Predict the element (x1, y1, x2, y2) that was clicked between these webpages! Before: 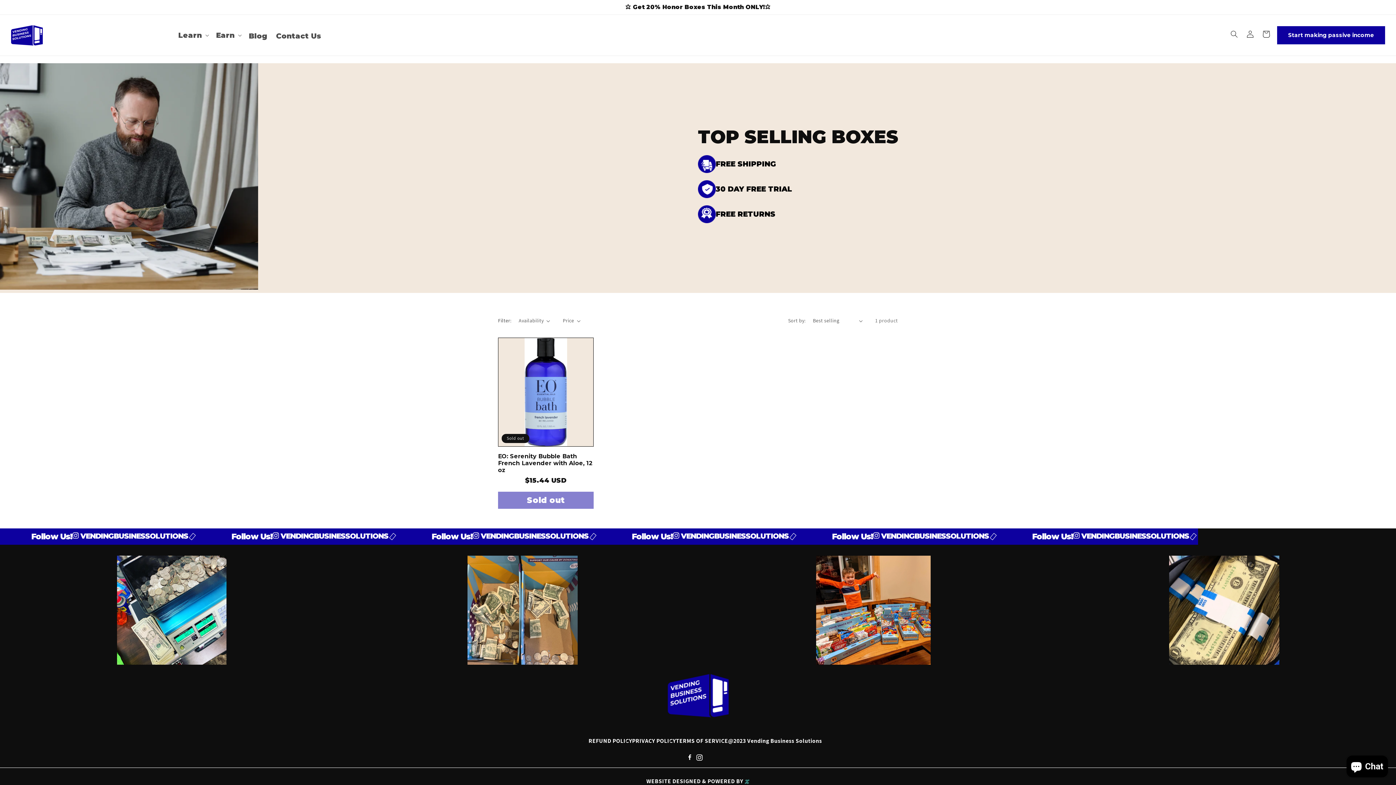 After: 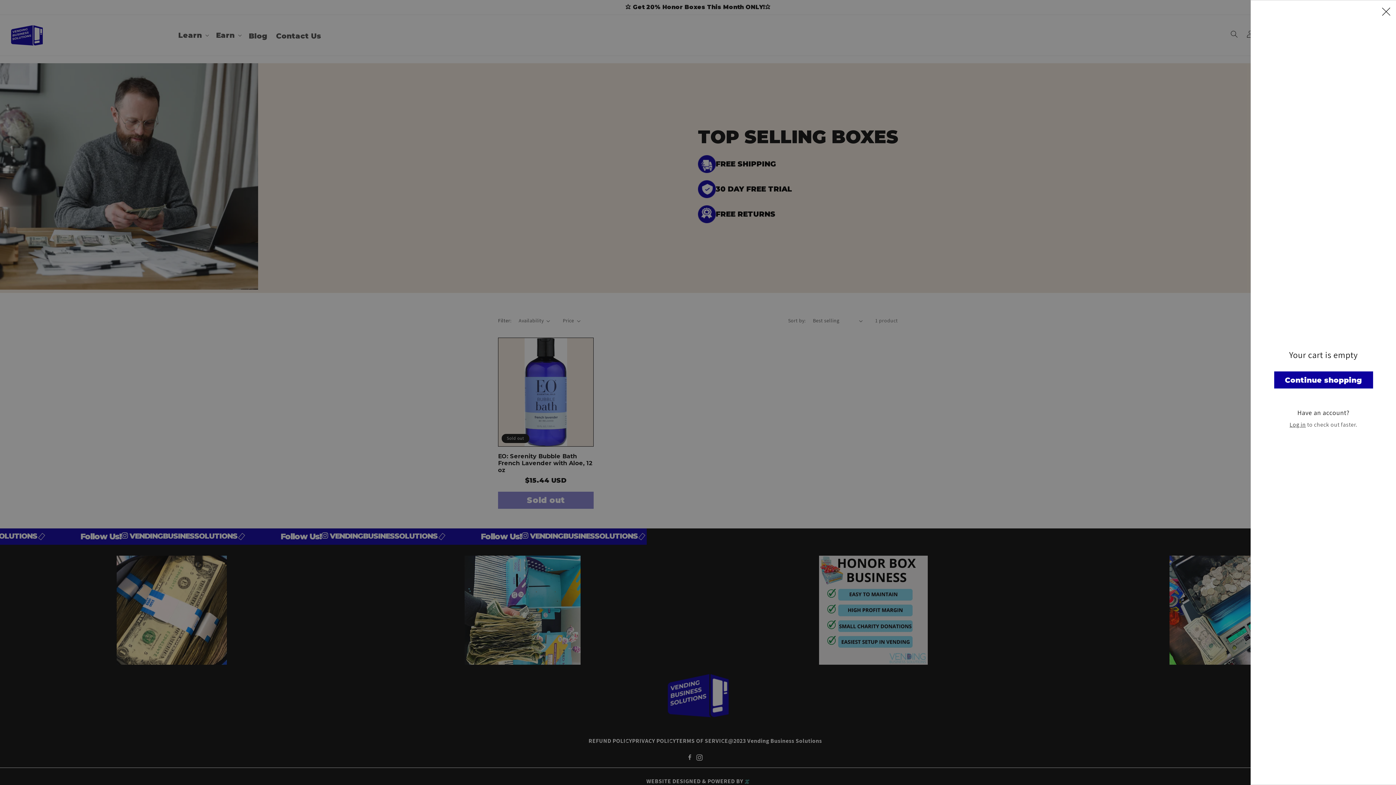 Action: bbox: (1258, 26, 1274, 42) label: Cart